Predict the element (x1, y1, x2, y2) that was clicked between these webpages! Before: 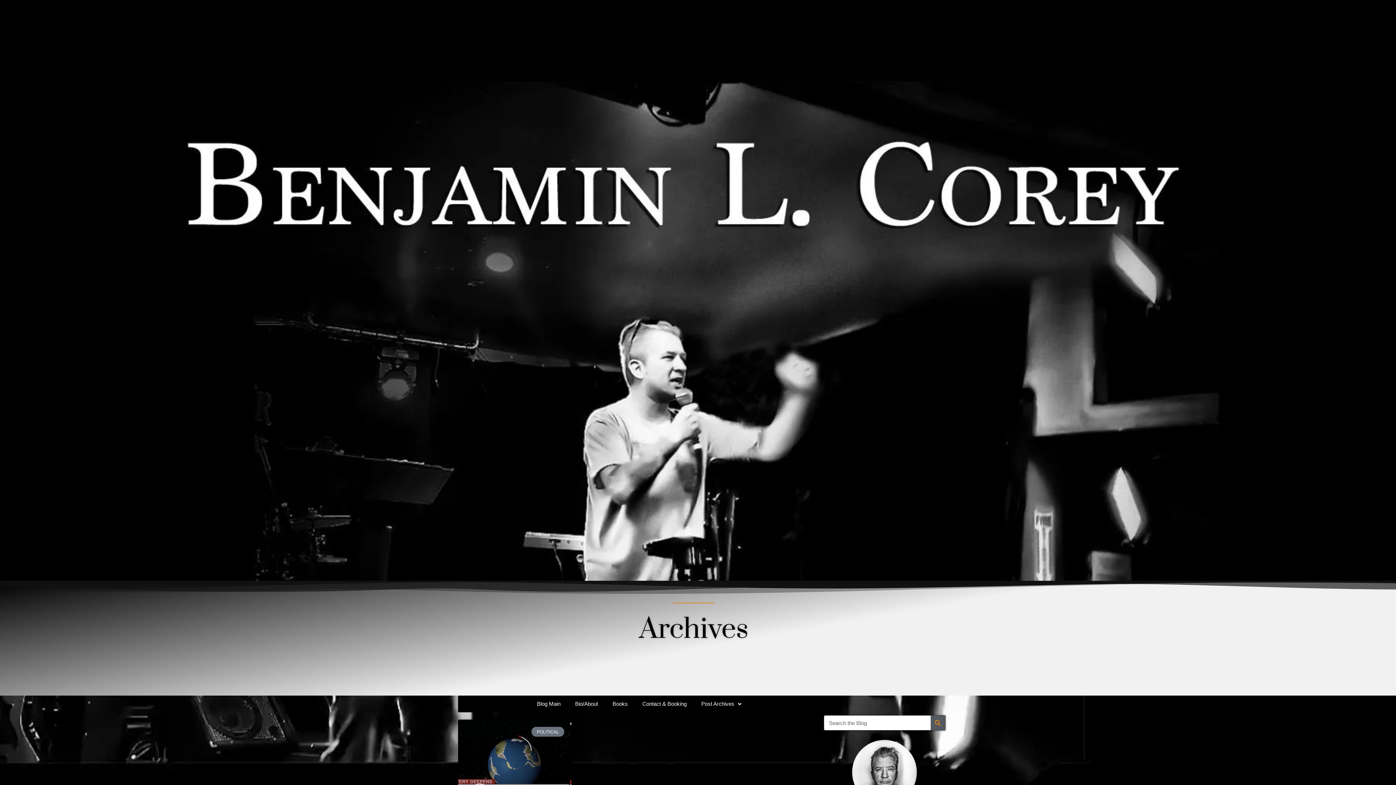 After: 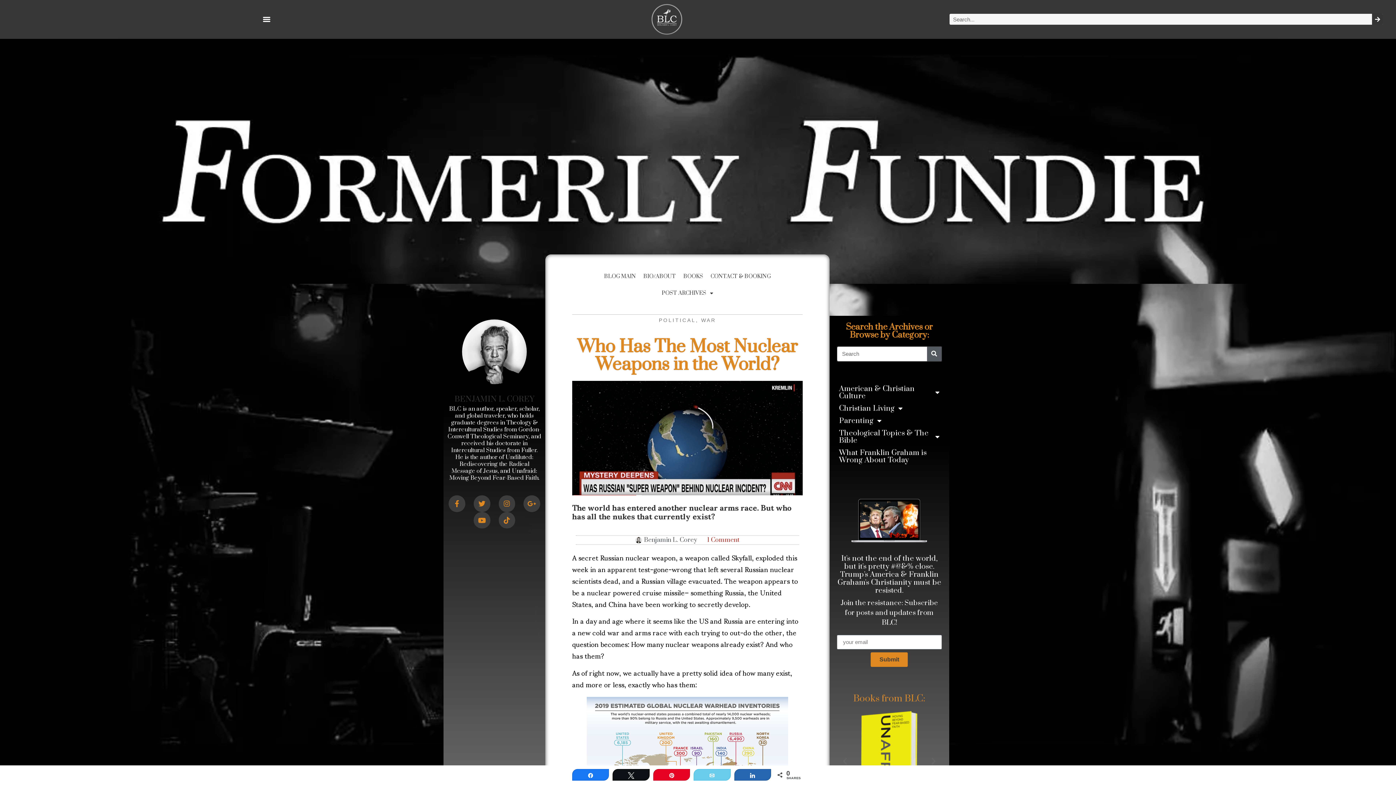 Action: bbox: (458, 720, 571, 795)